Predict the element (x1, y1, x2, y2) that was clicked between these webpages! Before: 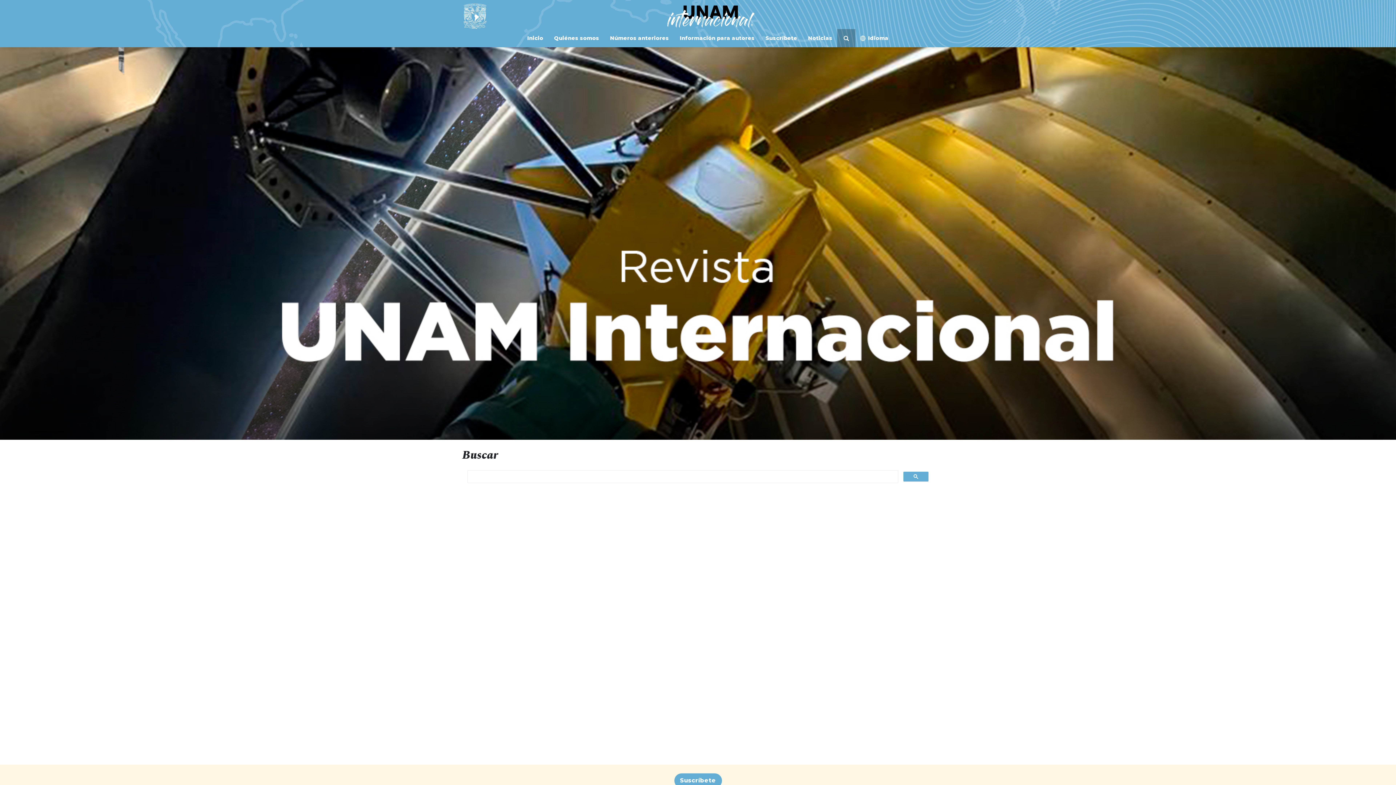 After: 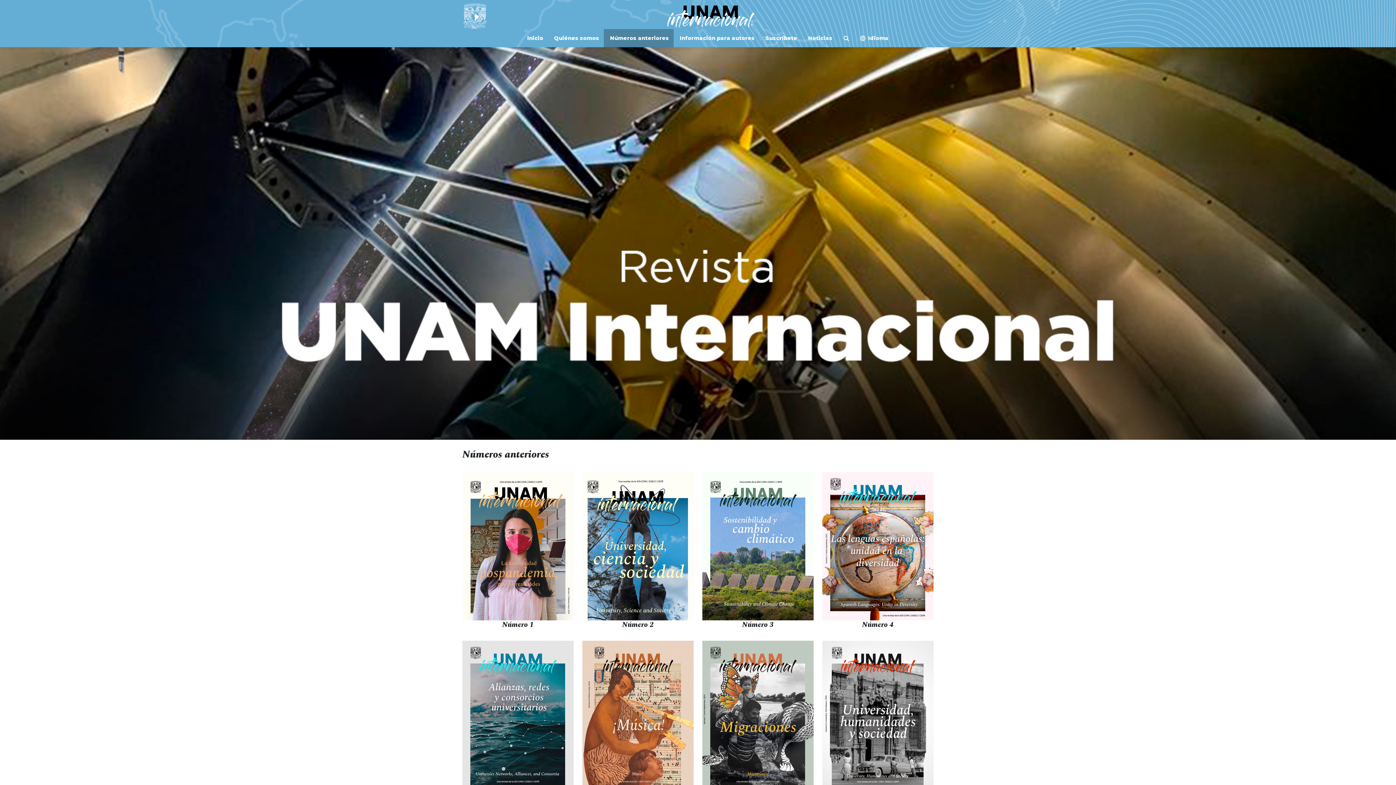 Action: bbox: (604, 29, 673, 47) label:  Números anteriores